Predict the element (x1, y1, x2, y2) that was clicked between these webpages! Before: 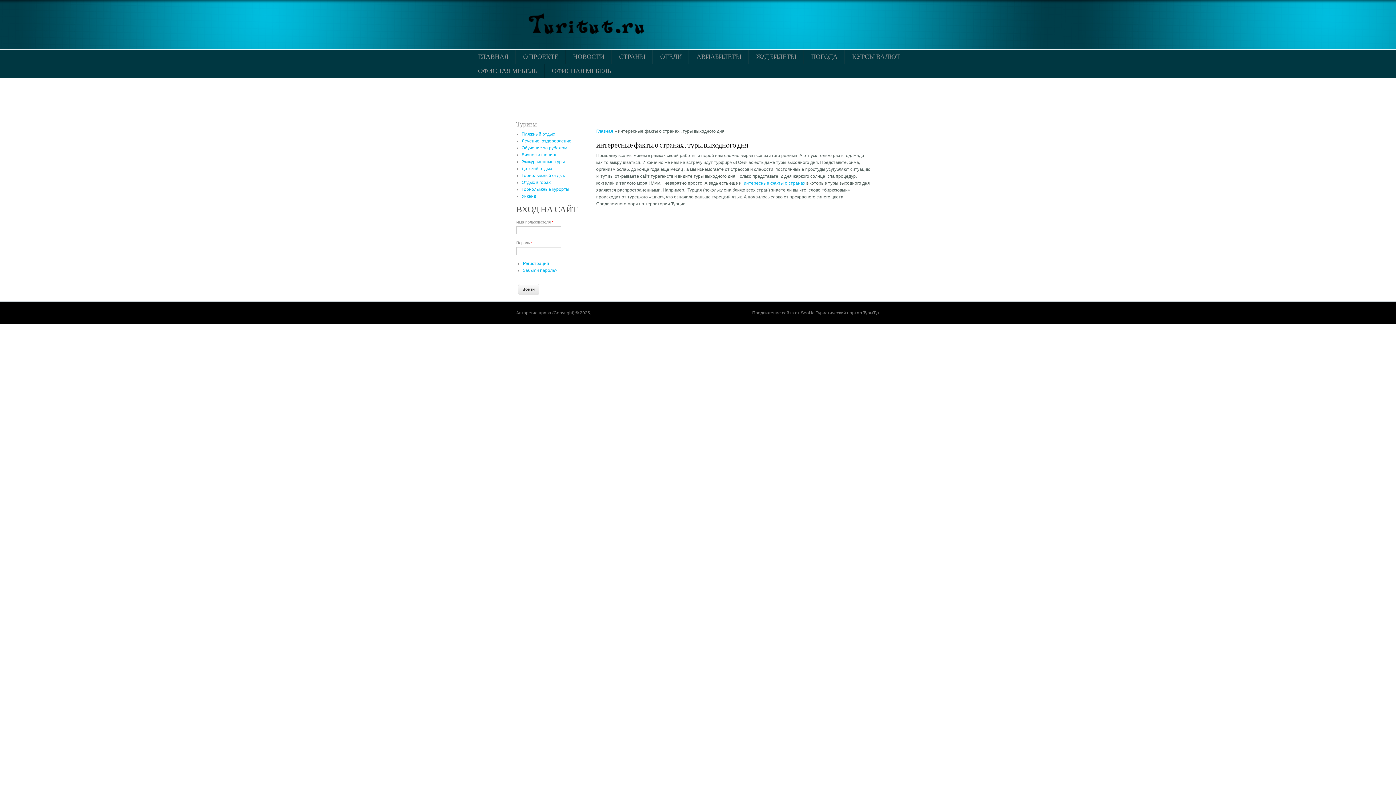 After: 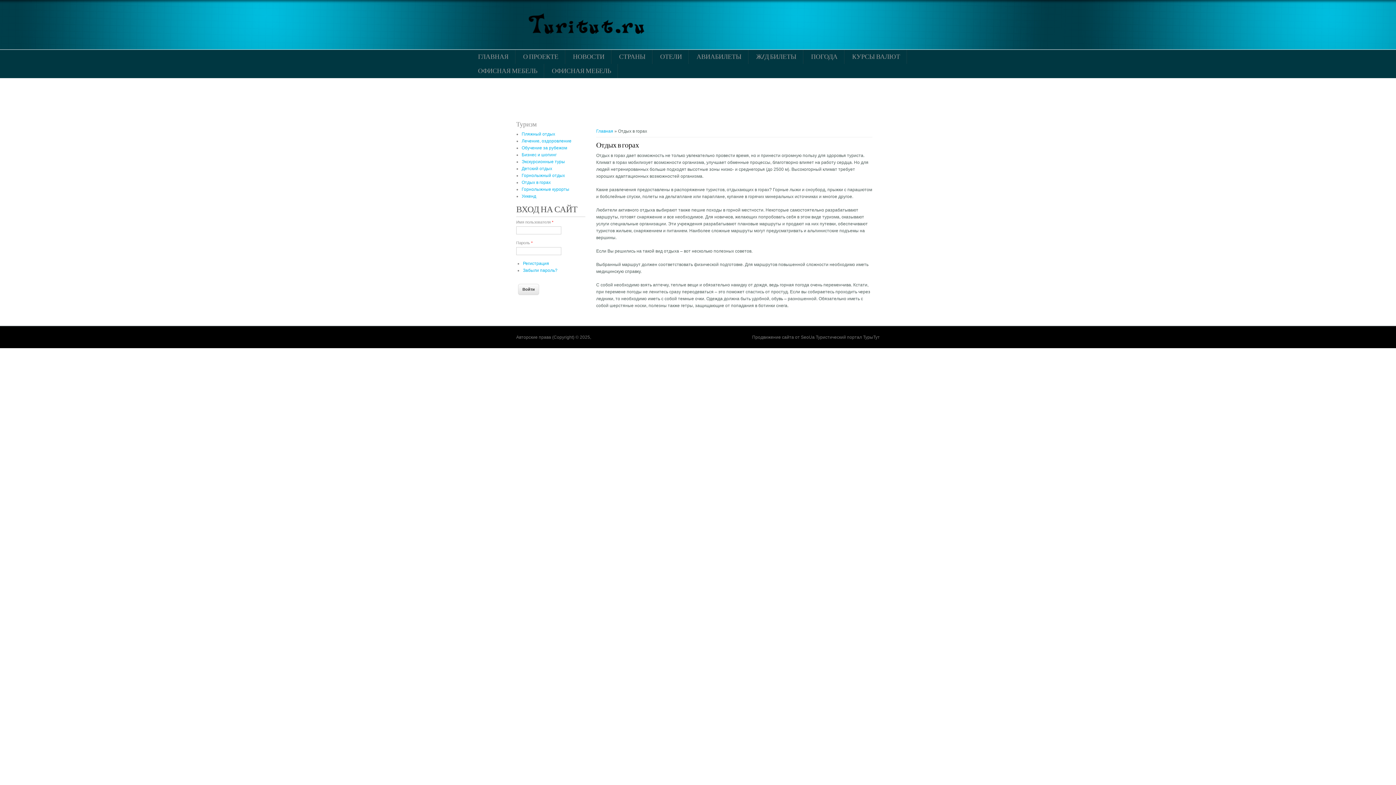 Action: label: Отдых в горах bbox: (521, 179, 550, 185)